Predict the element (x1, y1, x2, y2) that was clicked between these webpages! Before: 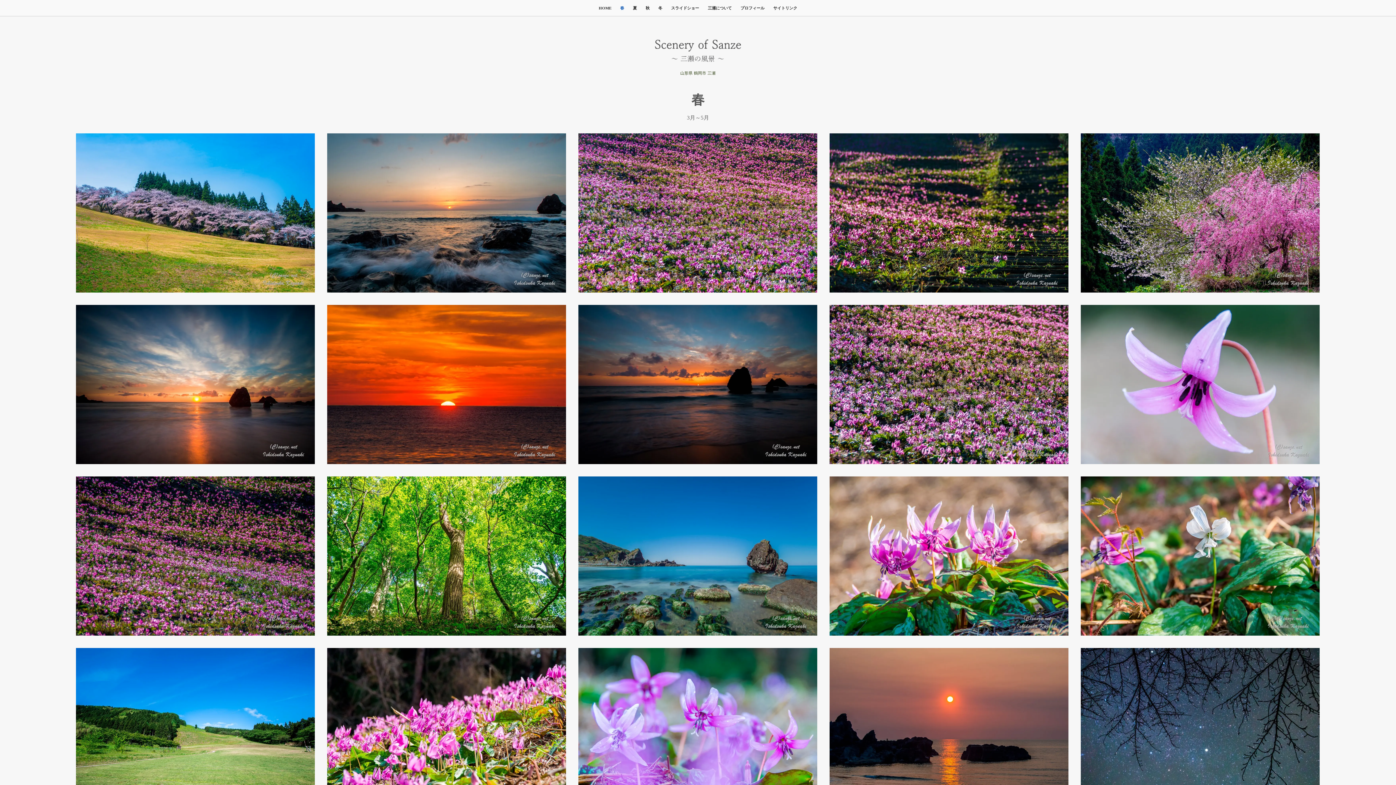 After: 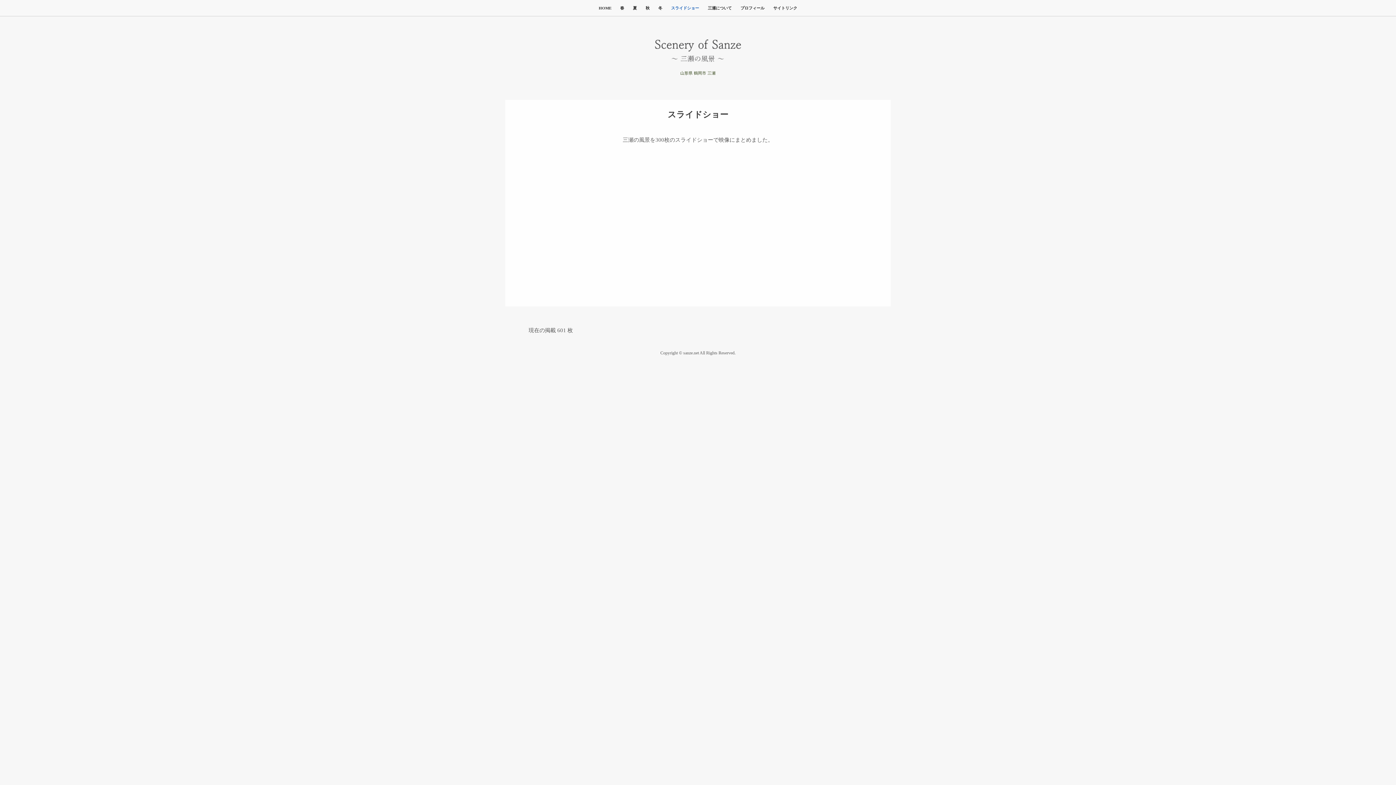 Action: bbox: (666, 0, 703, 16) label: スライドショー